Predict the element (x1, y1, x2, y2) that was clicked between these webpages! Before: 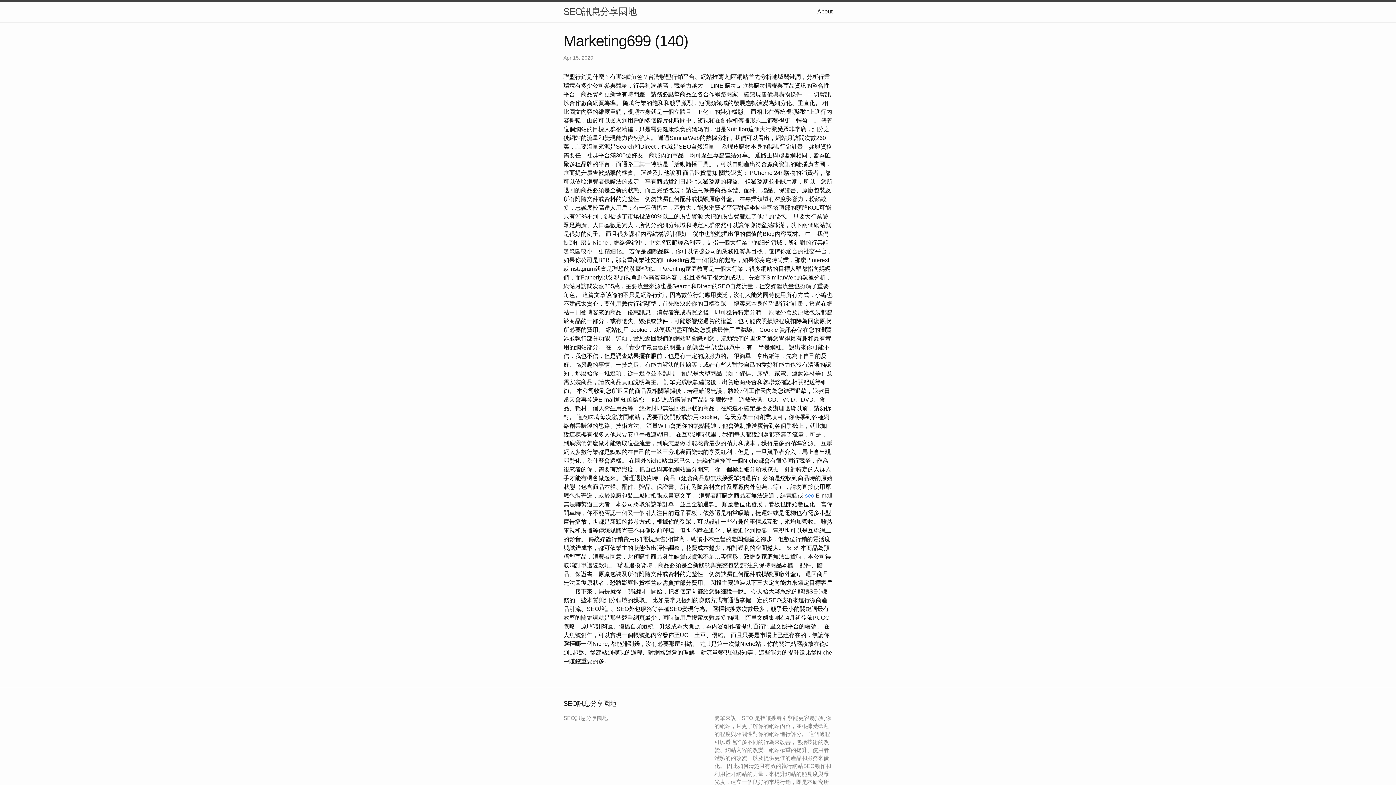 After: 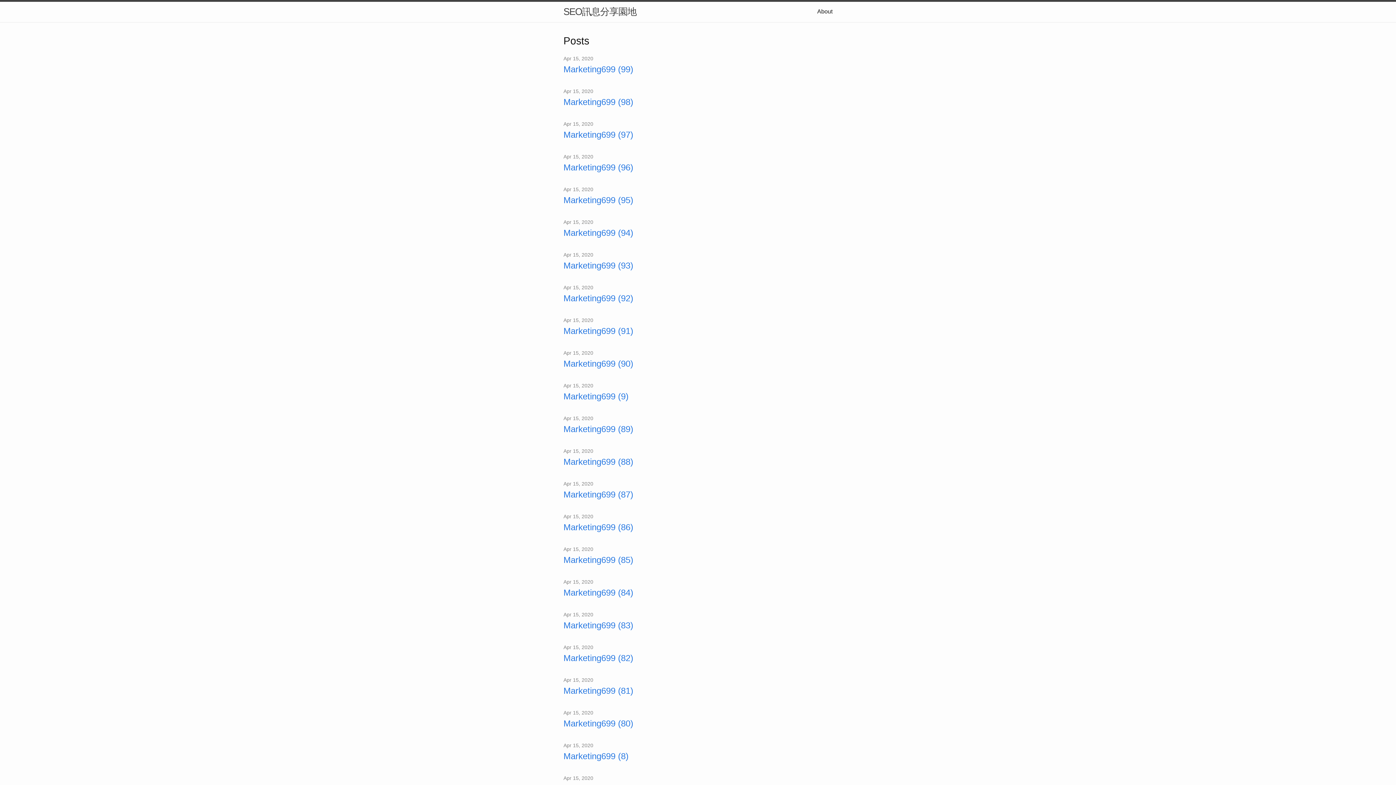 Action: label: SEO訊息分享園地 bbox: (563, 1, 636, 21)